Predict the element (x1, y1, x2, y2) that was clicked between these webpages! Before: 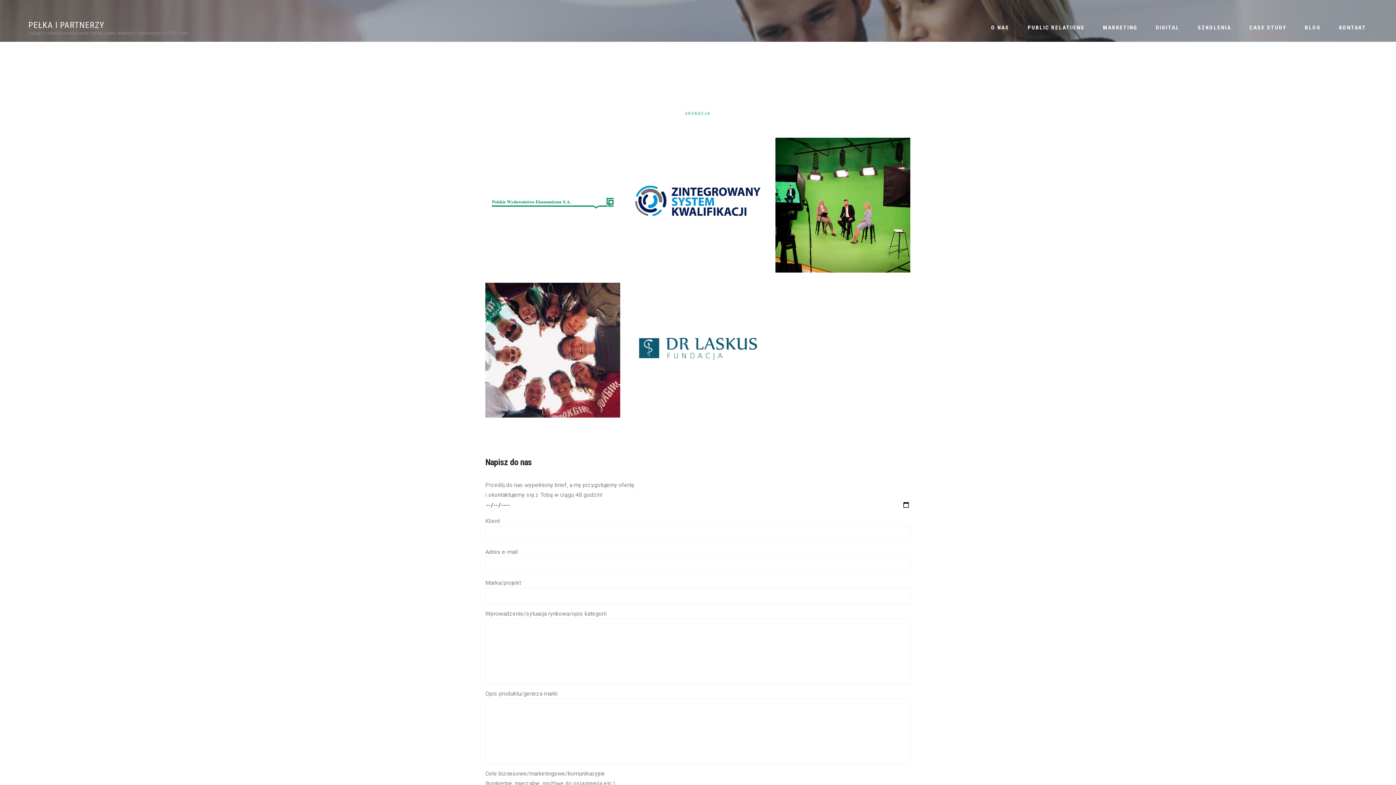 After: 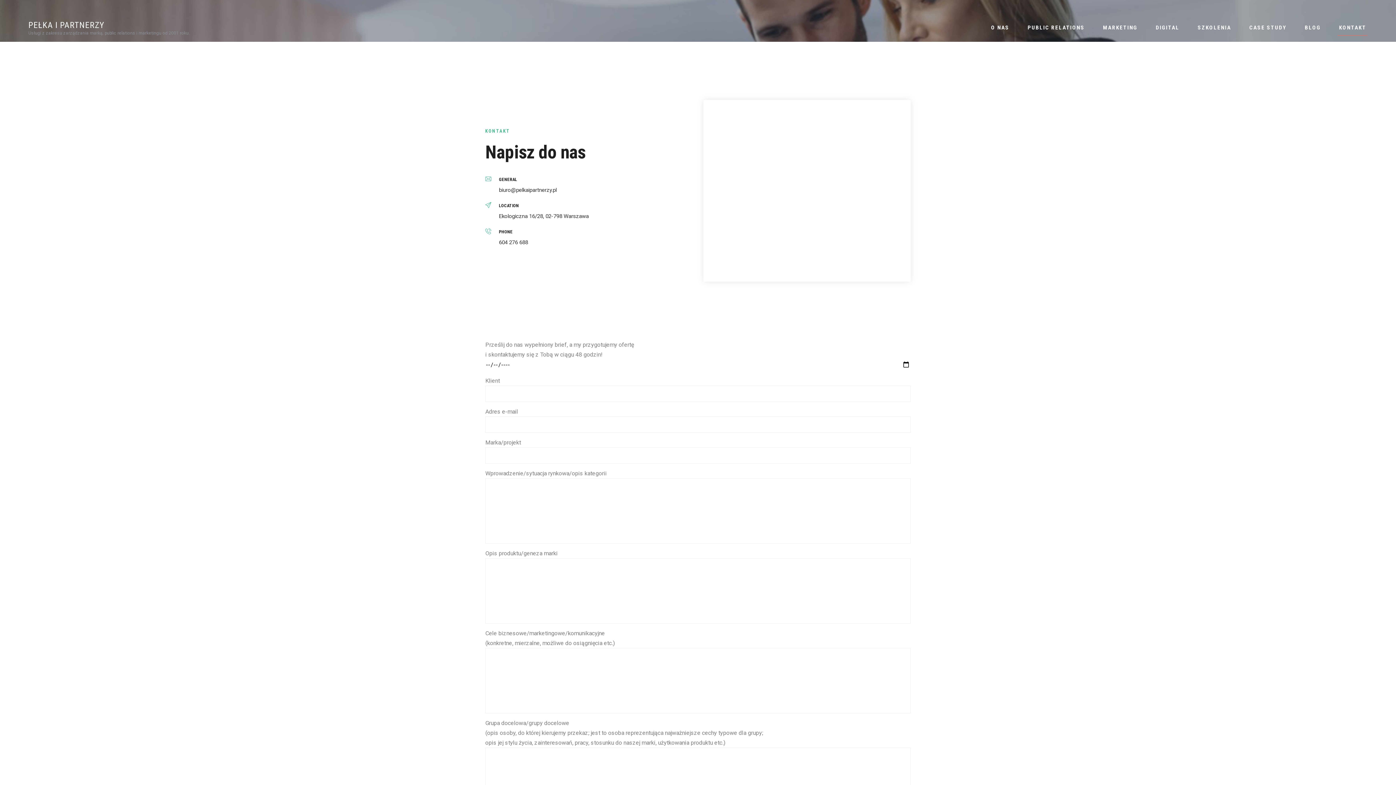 Action: bbox: (1337, 20, 1367, 35) label: KONTAKT